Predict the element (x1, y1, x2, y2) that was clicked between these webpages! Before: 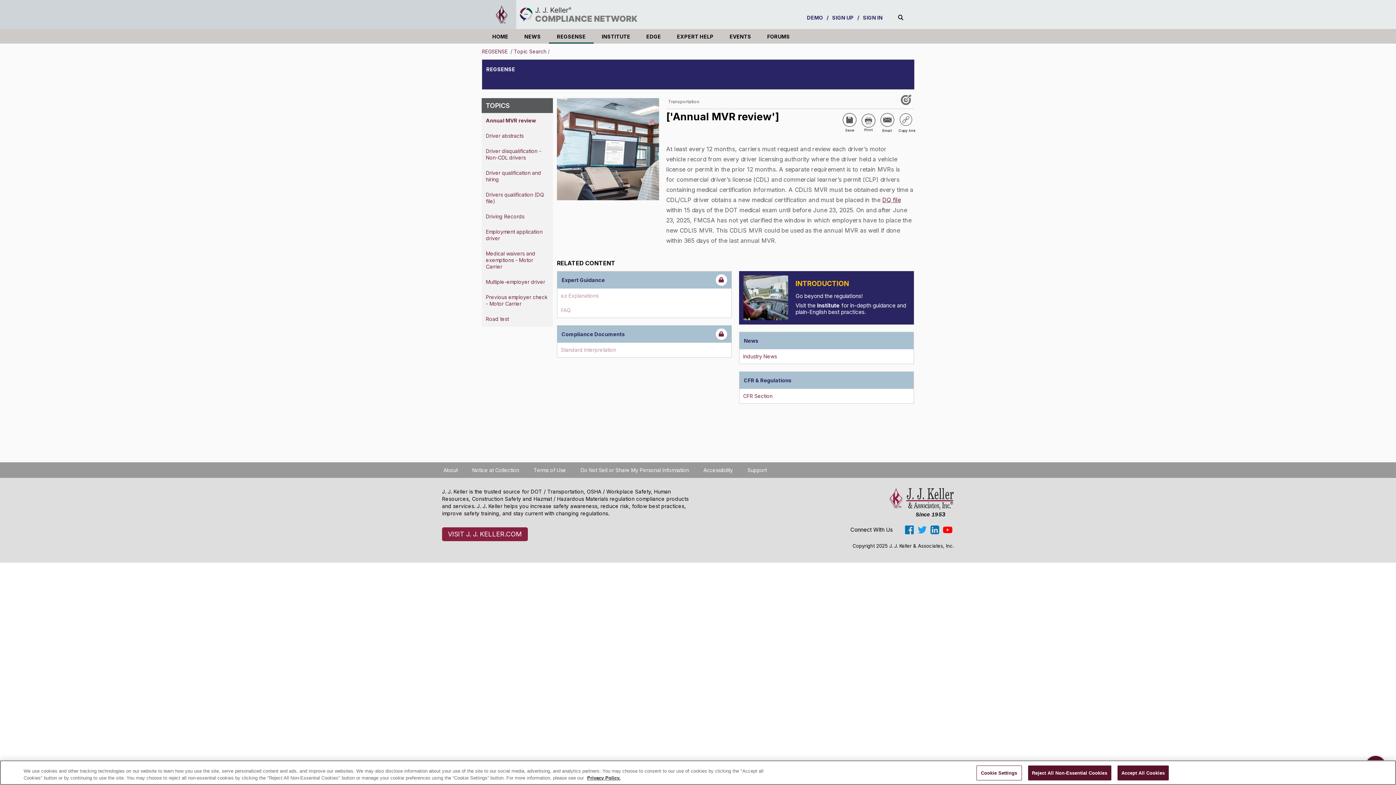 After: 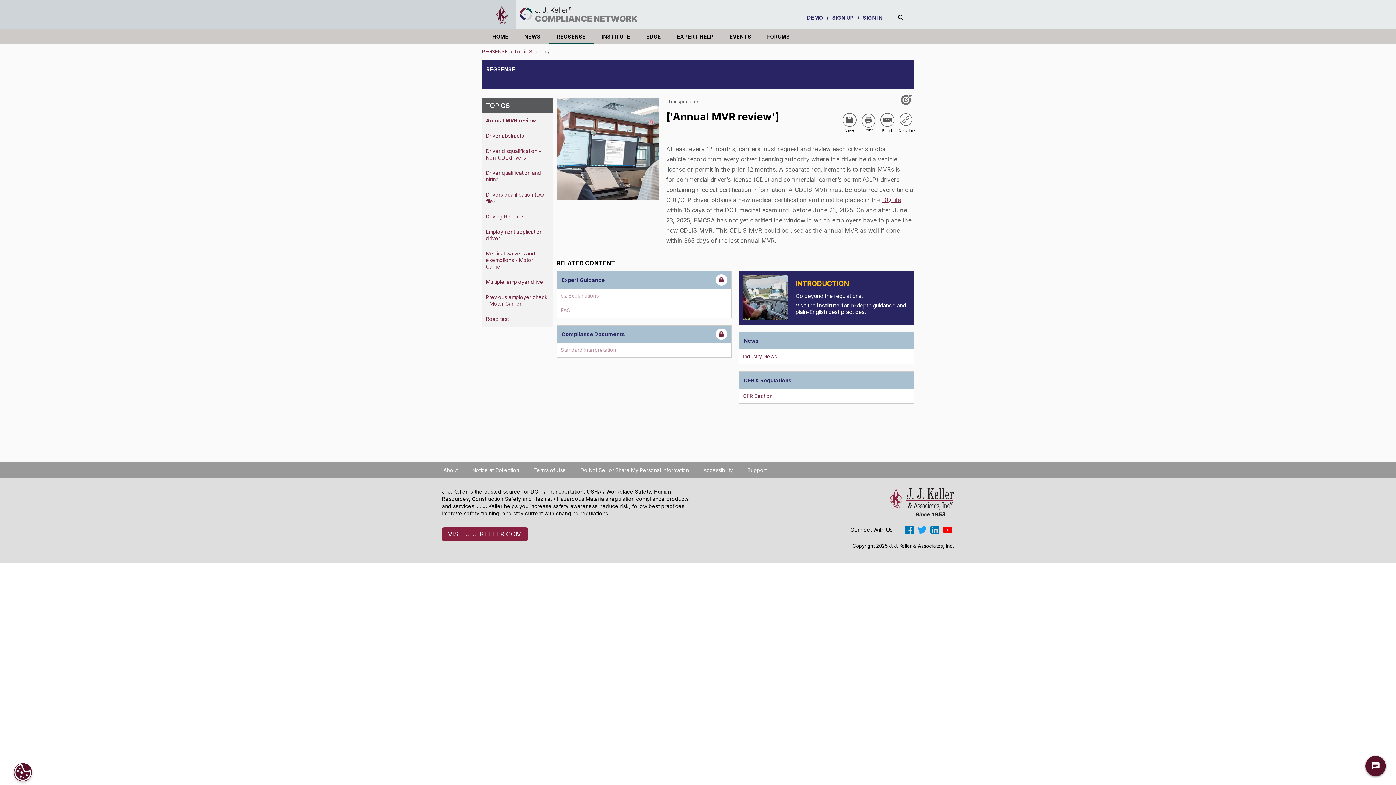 Action: label: ['Annual MVR review'] bbox: (666, 110, 779, 122)